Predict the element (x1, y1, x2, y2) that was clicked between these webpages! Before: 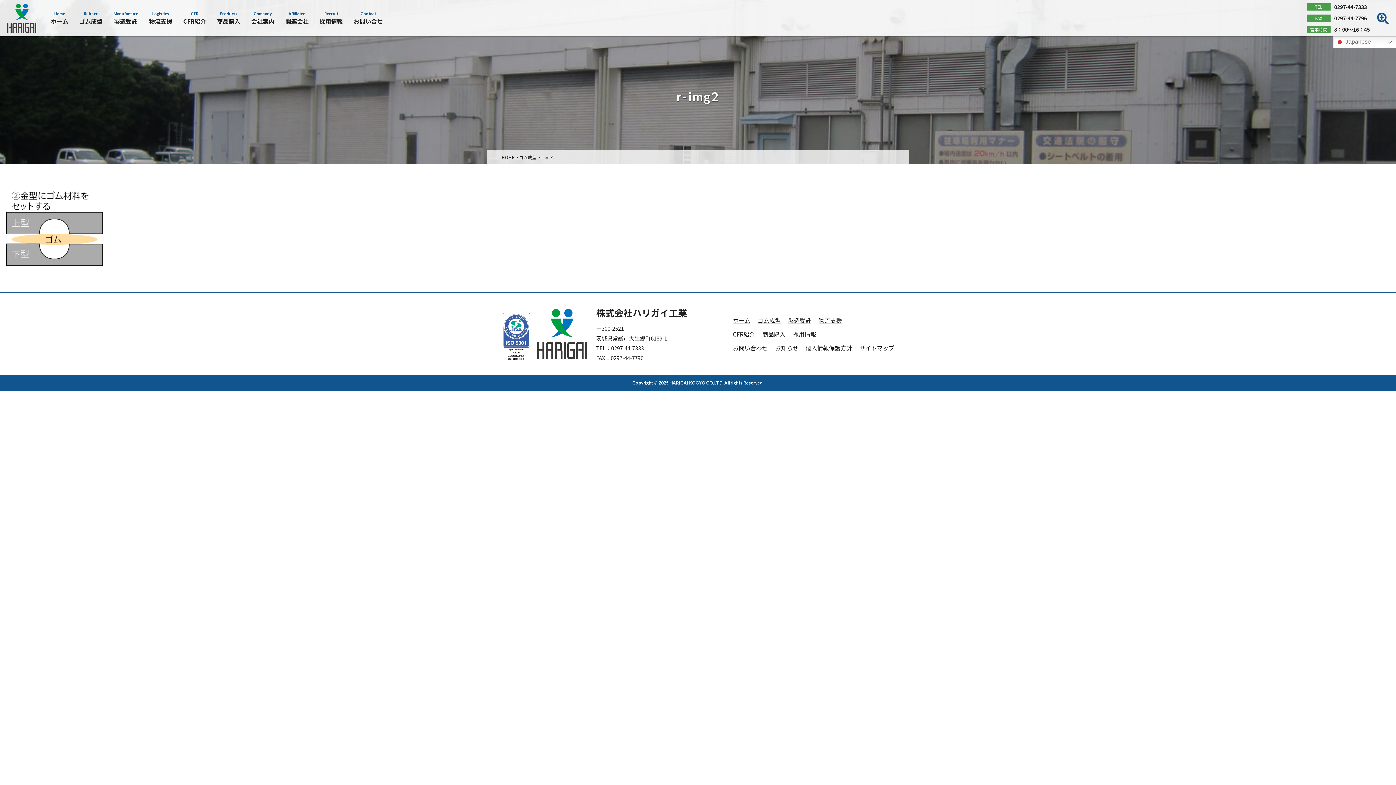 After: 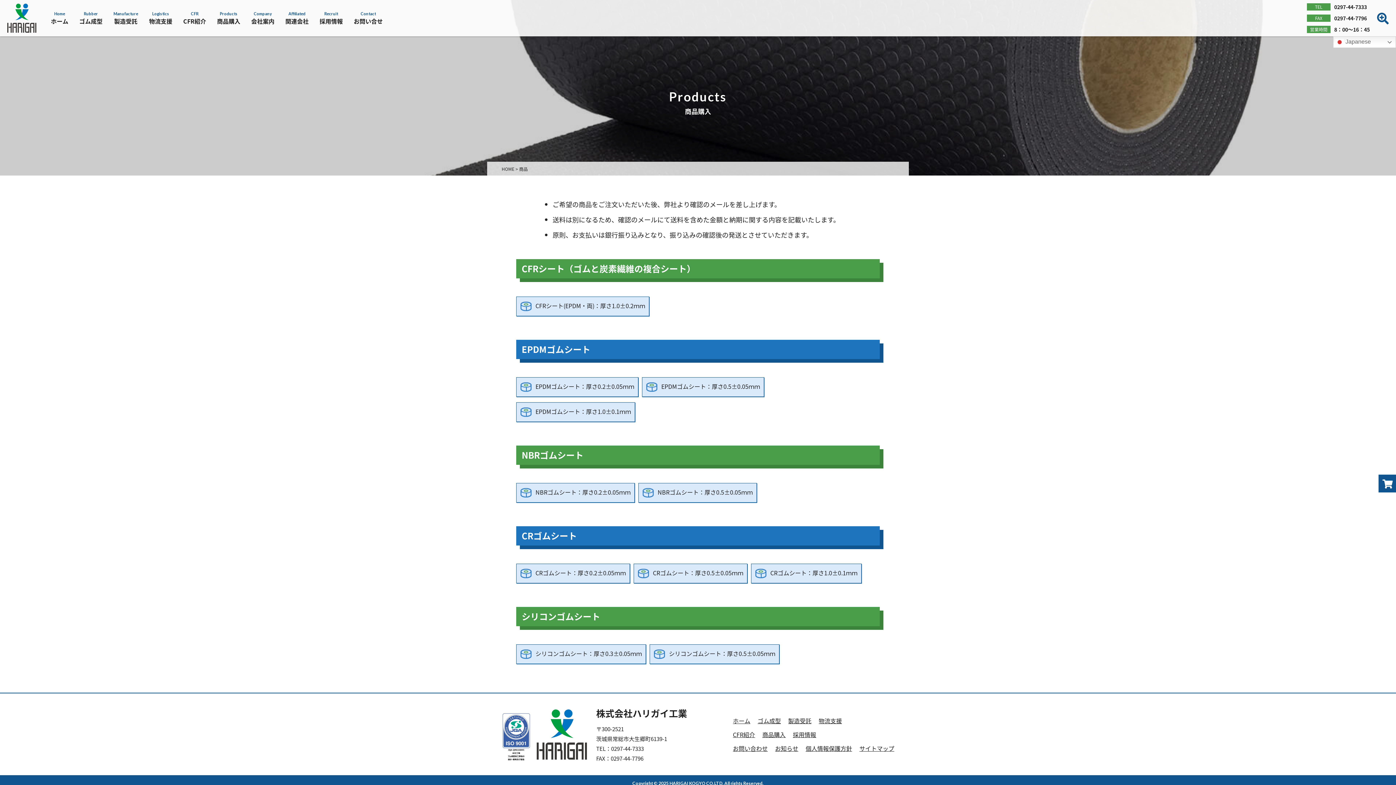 Action: bbox: (762, 329, 785, 338) label: 商品購入